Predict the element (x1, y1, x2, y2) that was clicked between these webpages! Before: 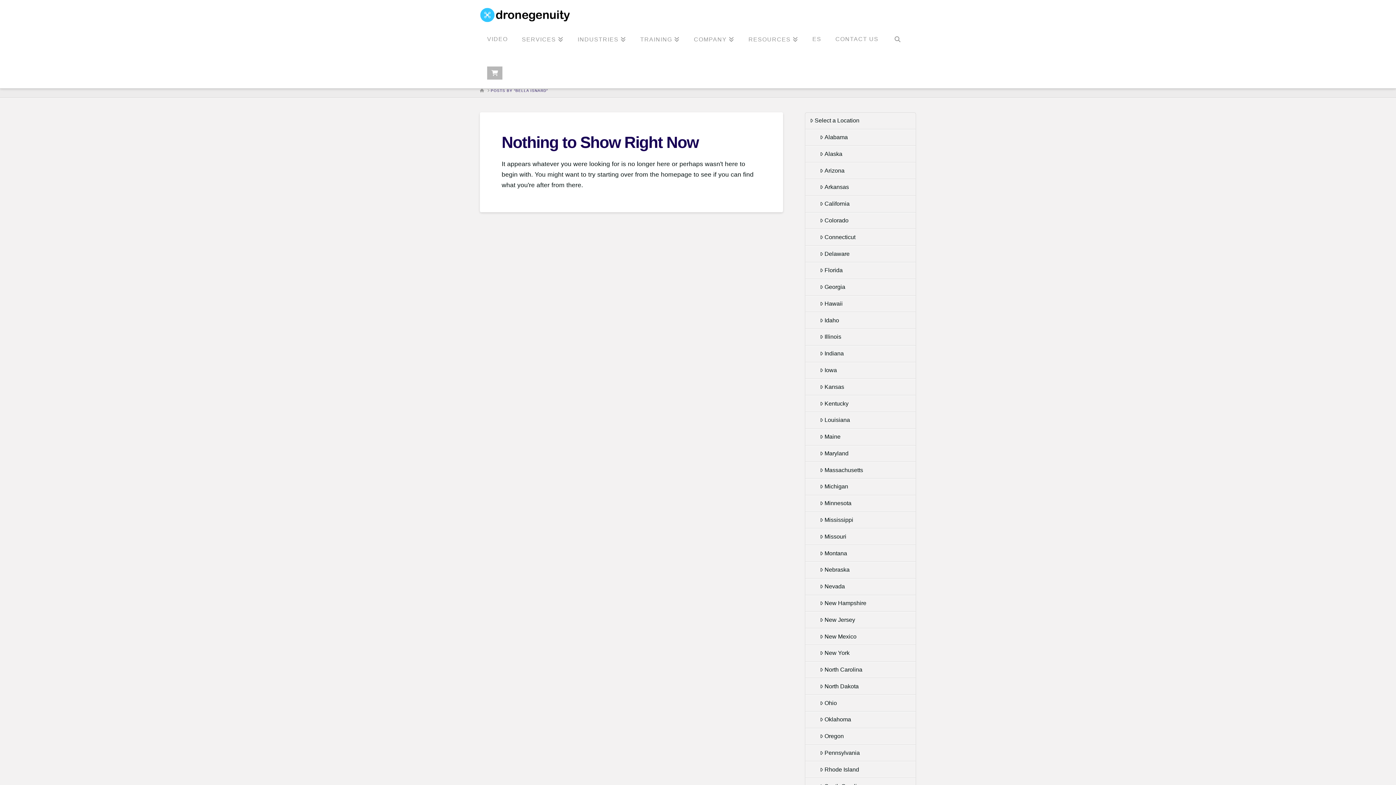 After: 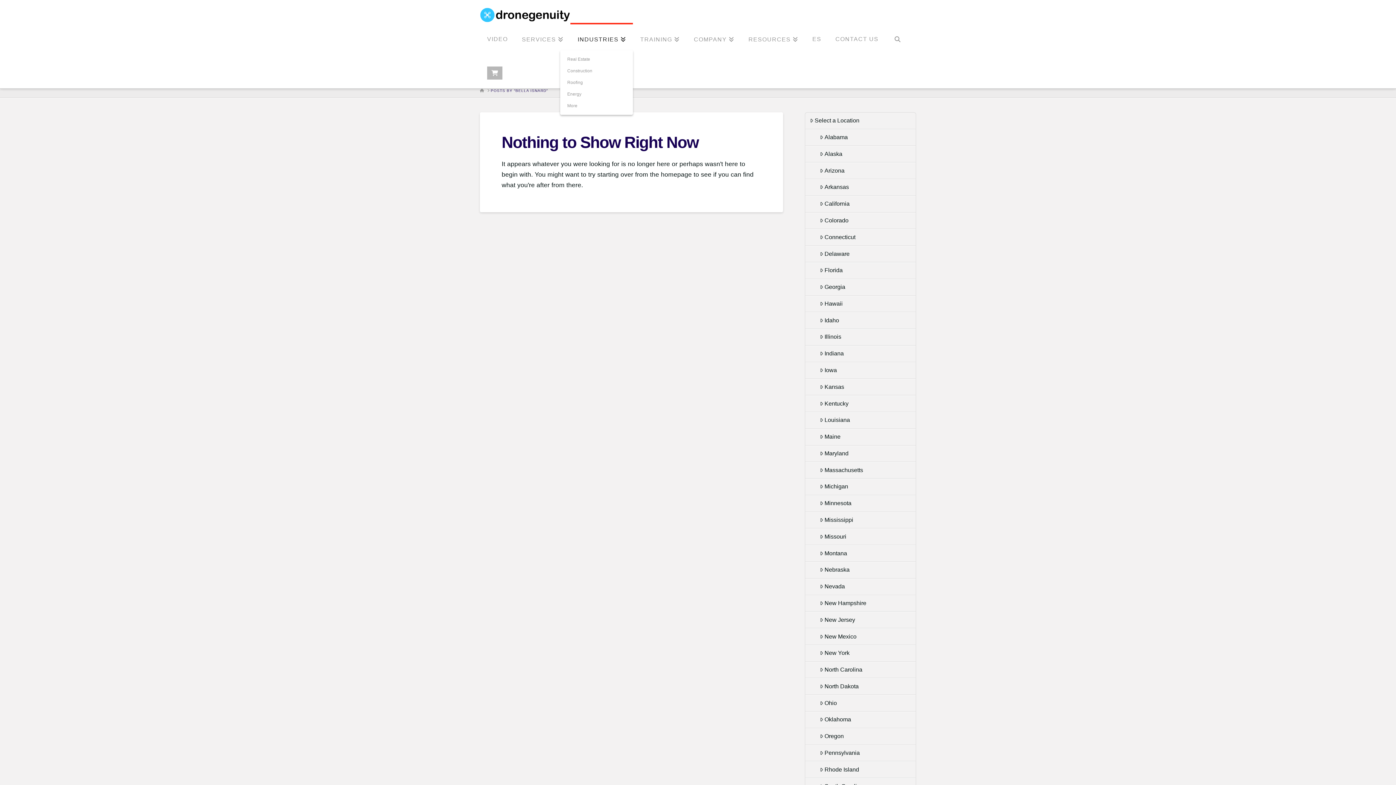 Action: label: INDUSTRIES bbox: (570, 23, 633, 55)